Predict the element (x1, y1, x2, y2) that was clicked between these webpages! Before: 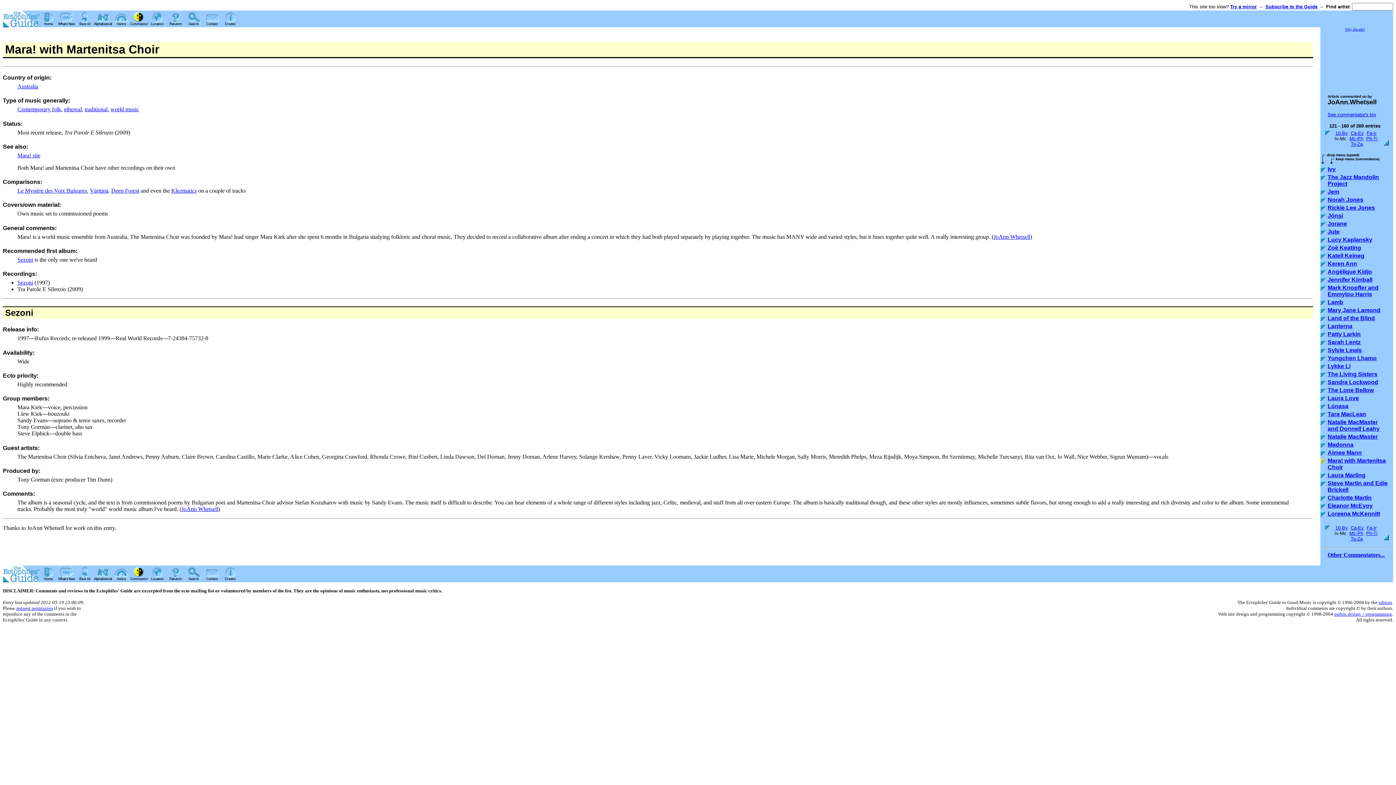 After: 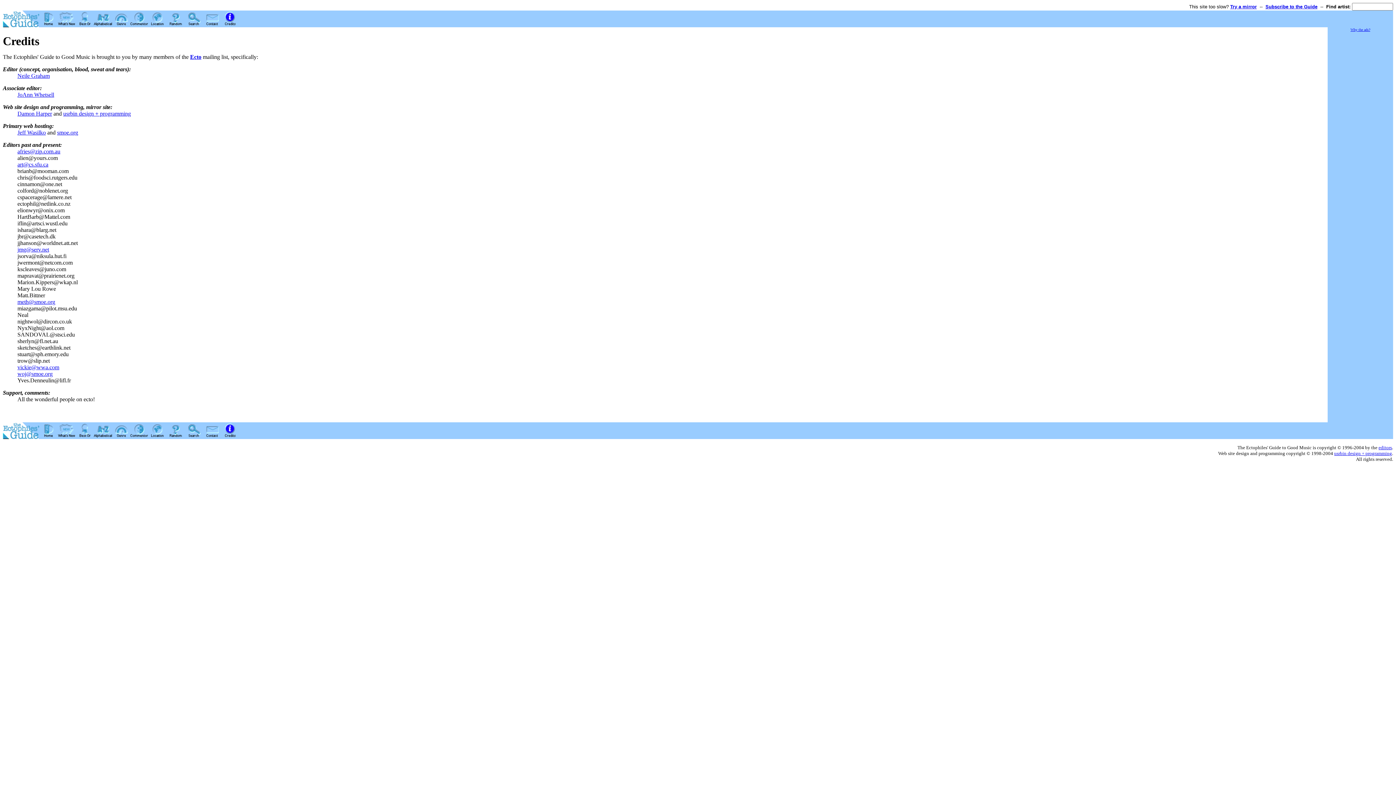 Action: bbox: (221, 22, 239, 28)